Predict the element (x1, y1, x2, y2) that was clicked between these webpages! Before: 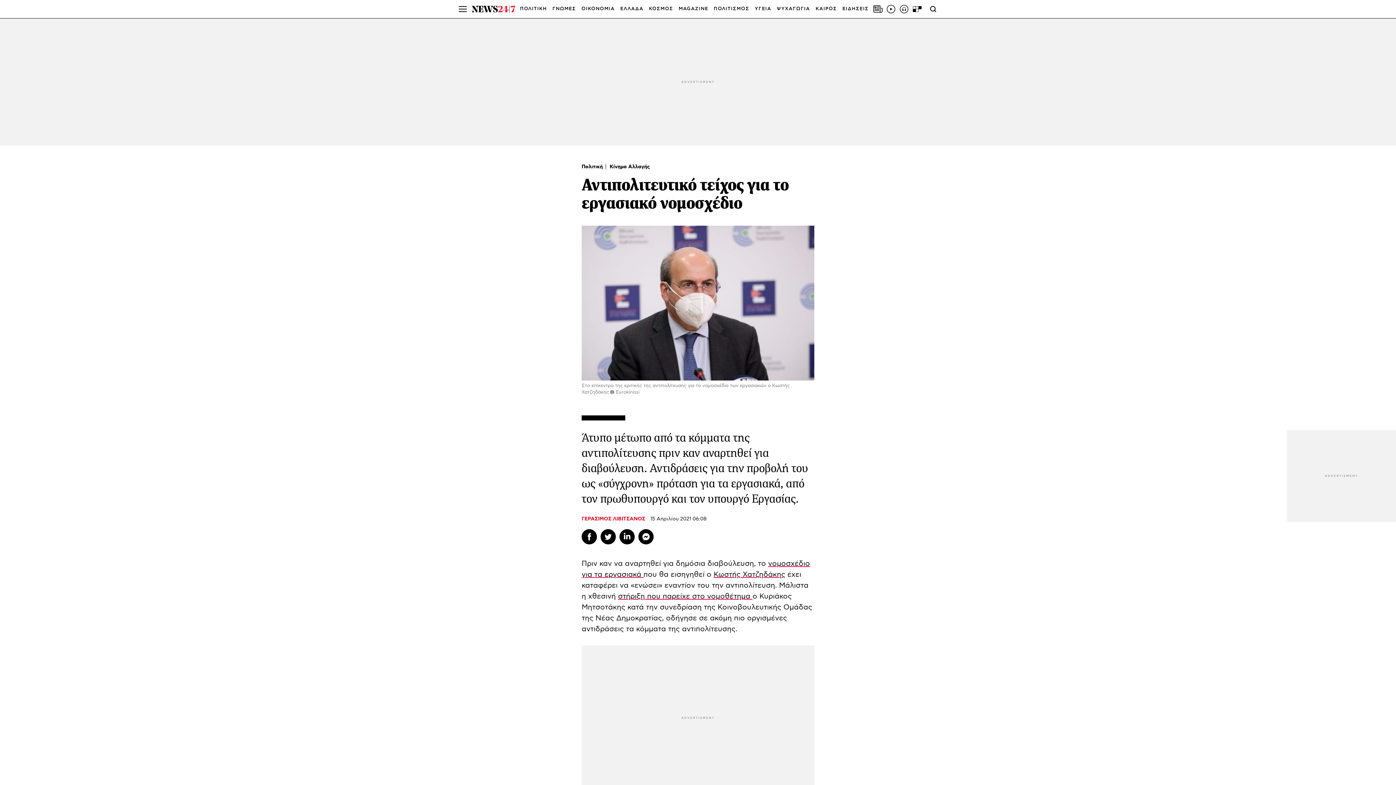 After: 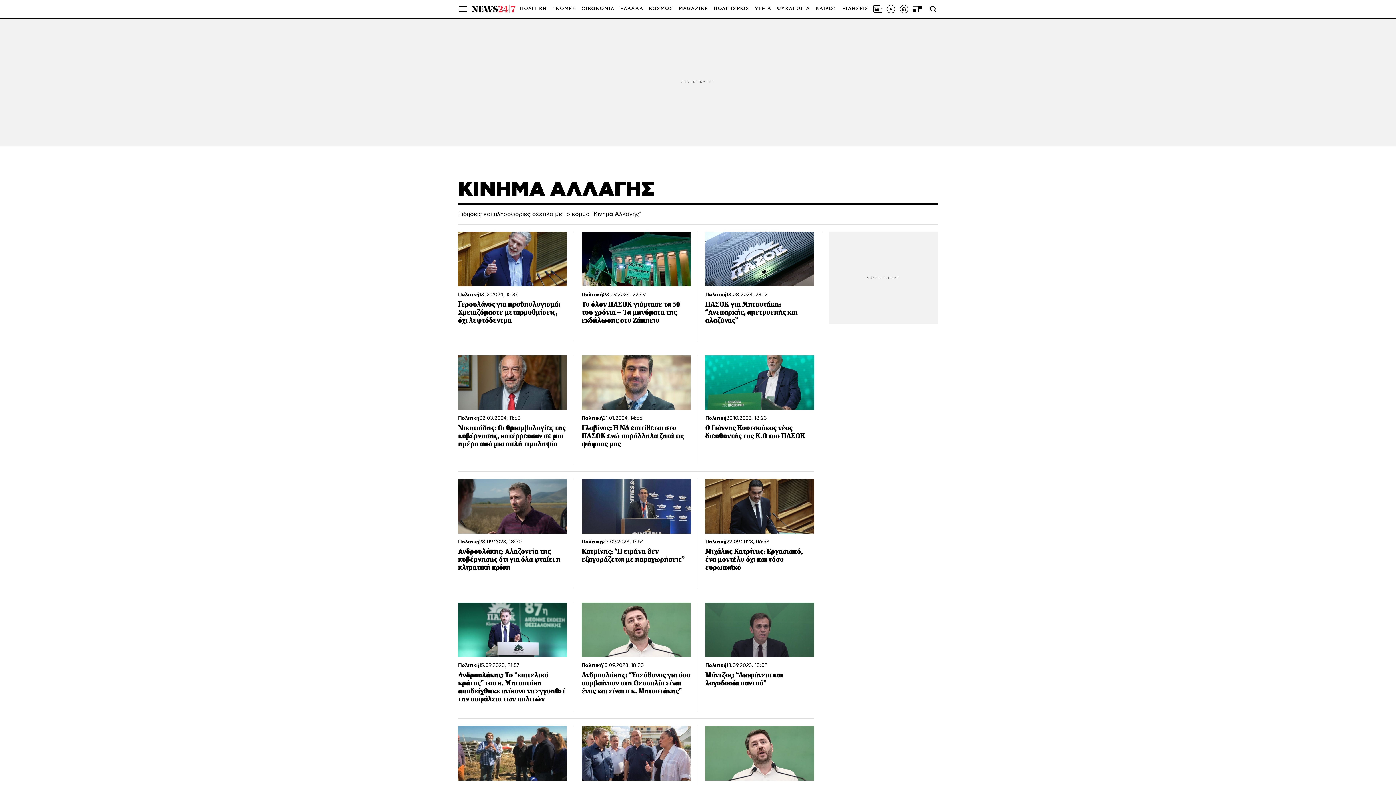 Action: label: Κίνημα Αλλαγής bbox: (605, 164, 650, 169)